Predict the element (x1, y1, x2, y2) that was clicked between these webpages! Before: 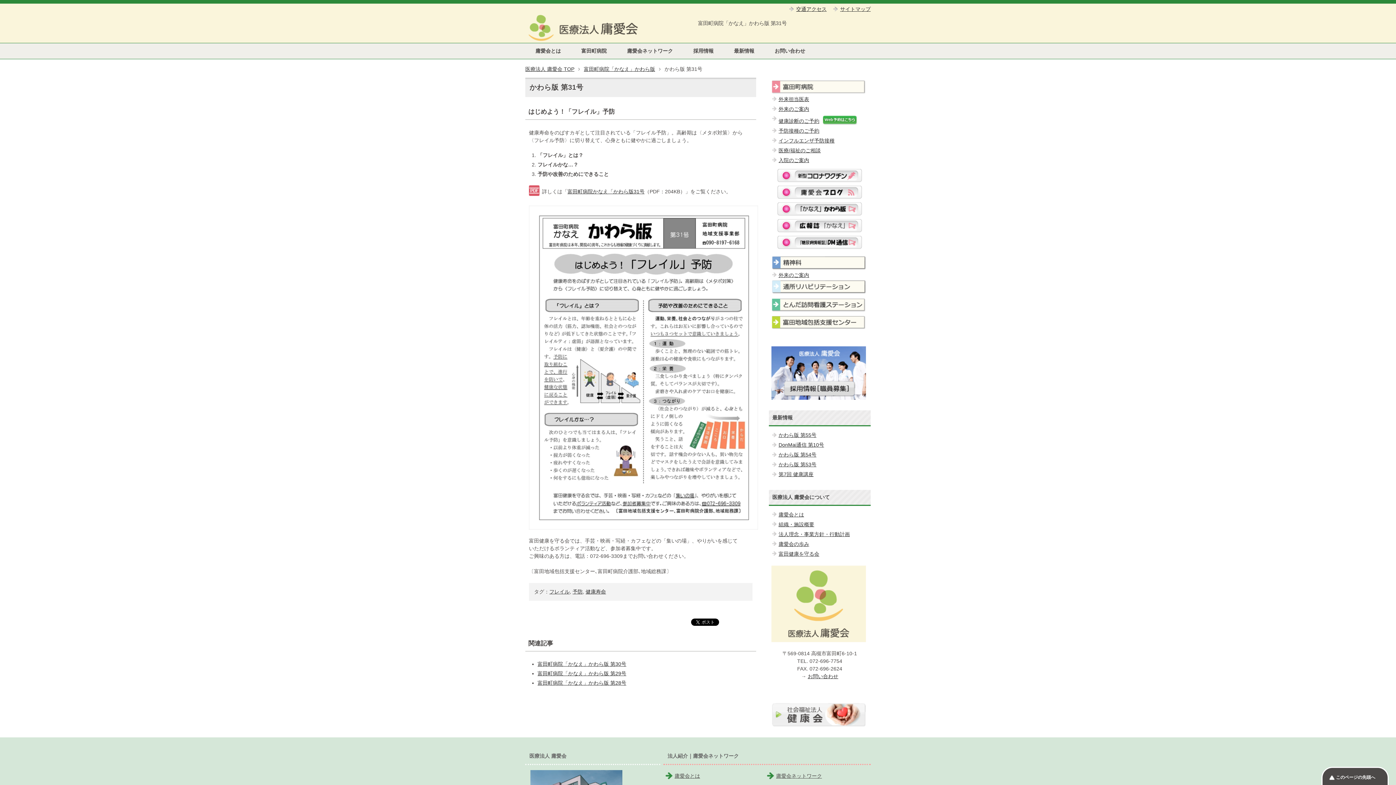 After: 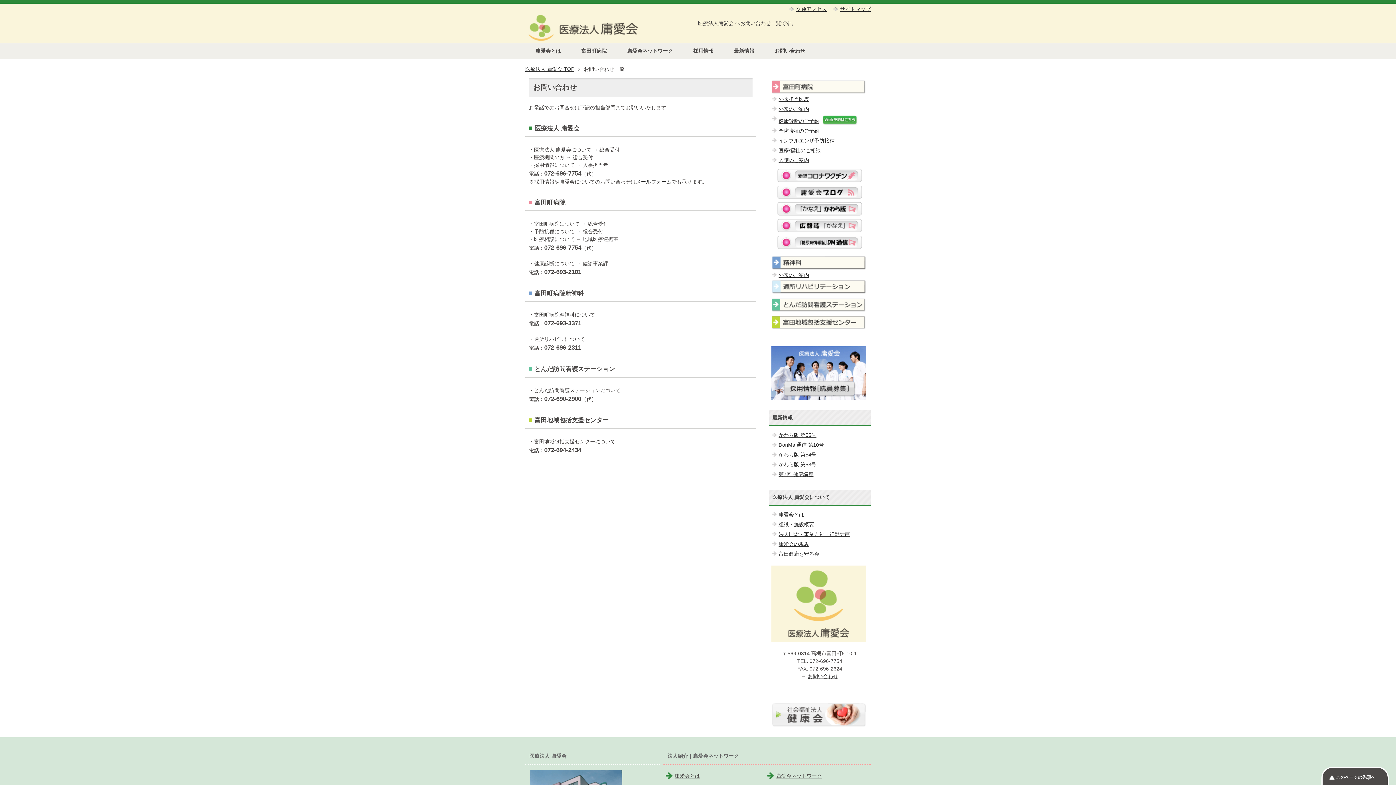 Action: label: お問い合わせ bbox: (807, 673, 838, 679)